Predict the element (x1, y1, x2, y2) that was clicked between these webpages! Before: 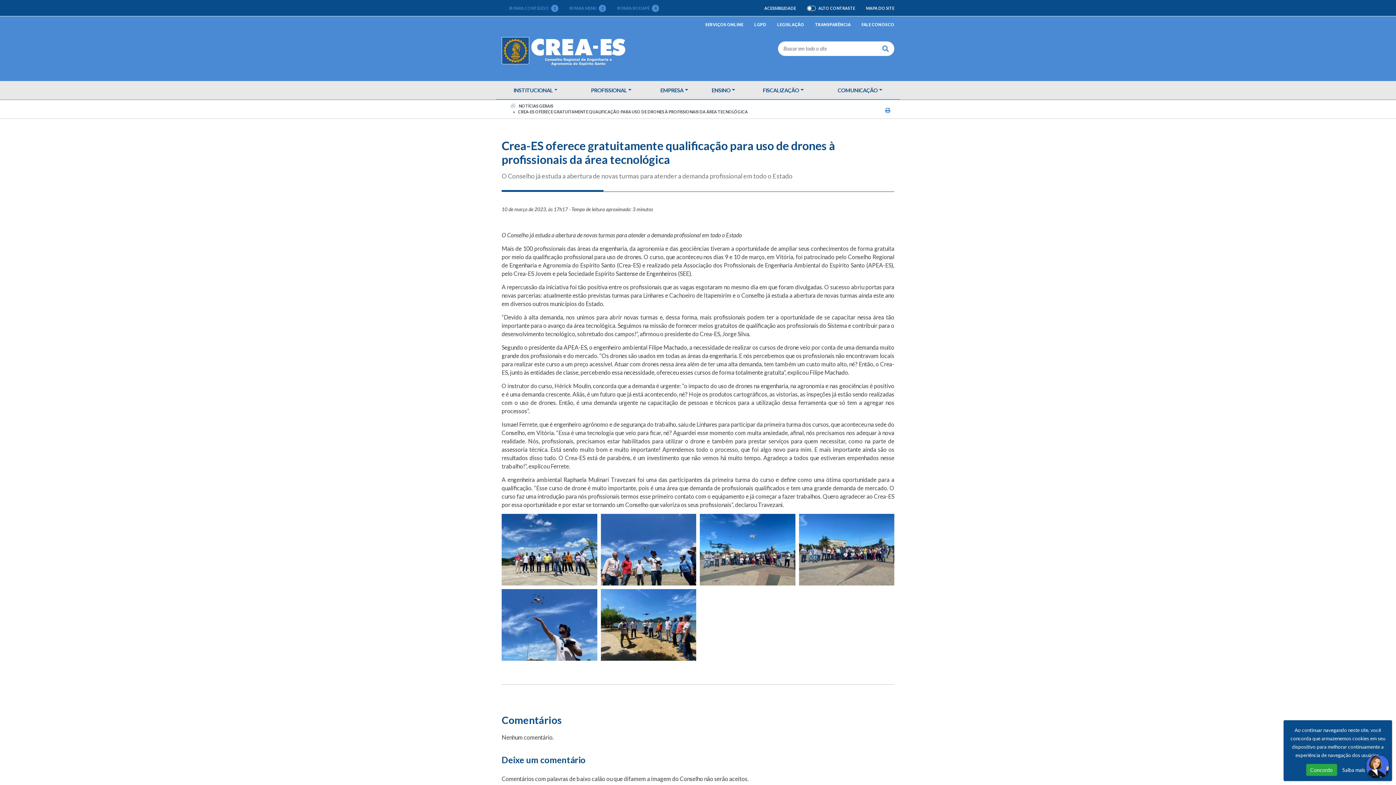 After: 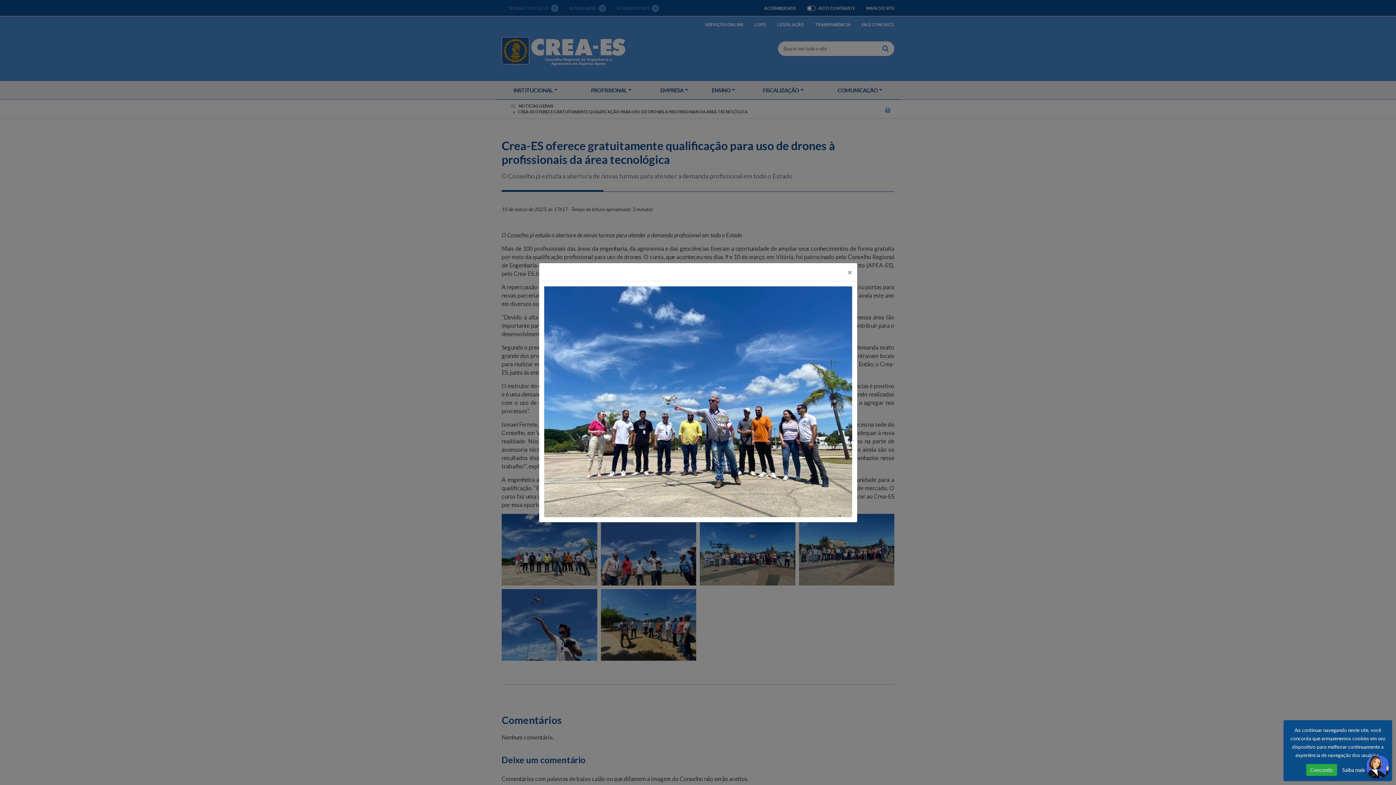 Action: bbox: (501, 546, 597, 552)